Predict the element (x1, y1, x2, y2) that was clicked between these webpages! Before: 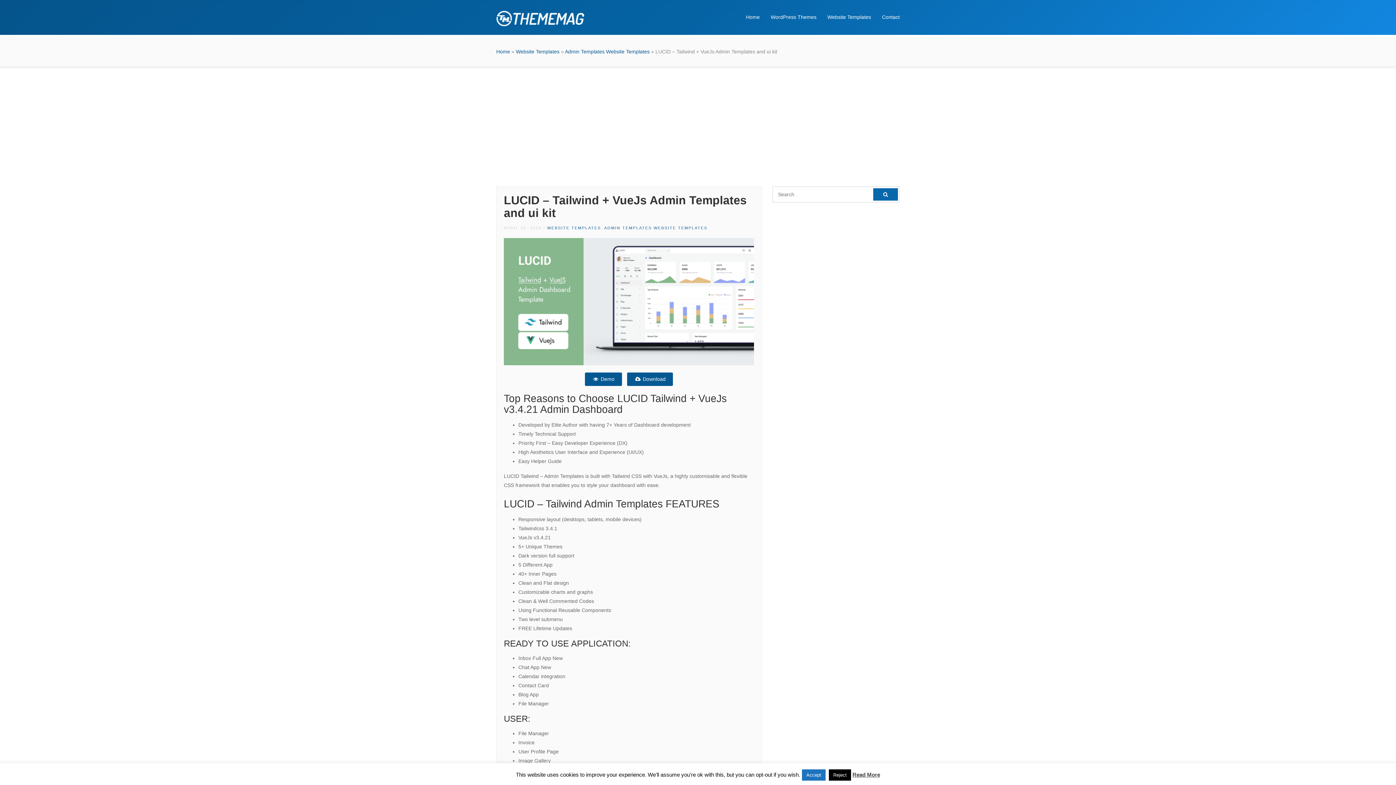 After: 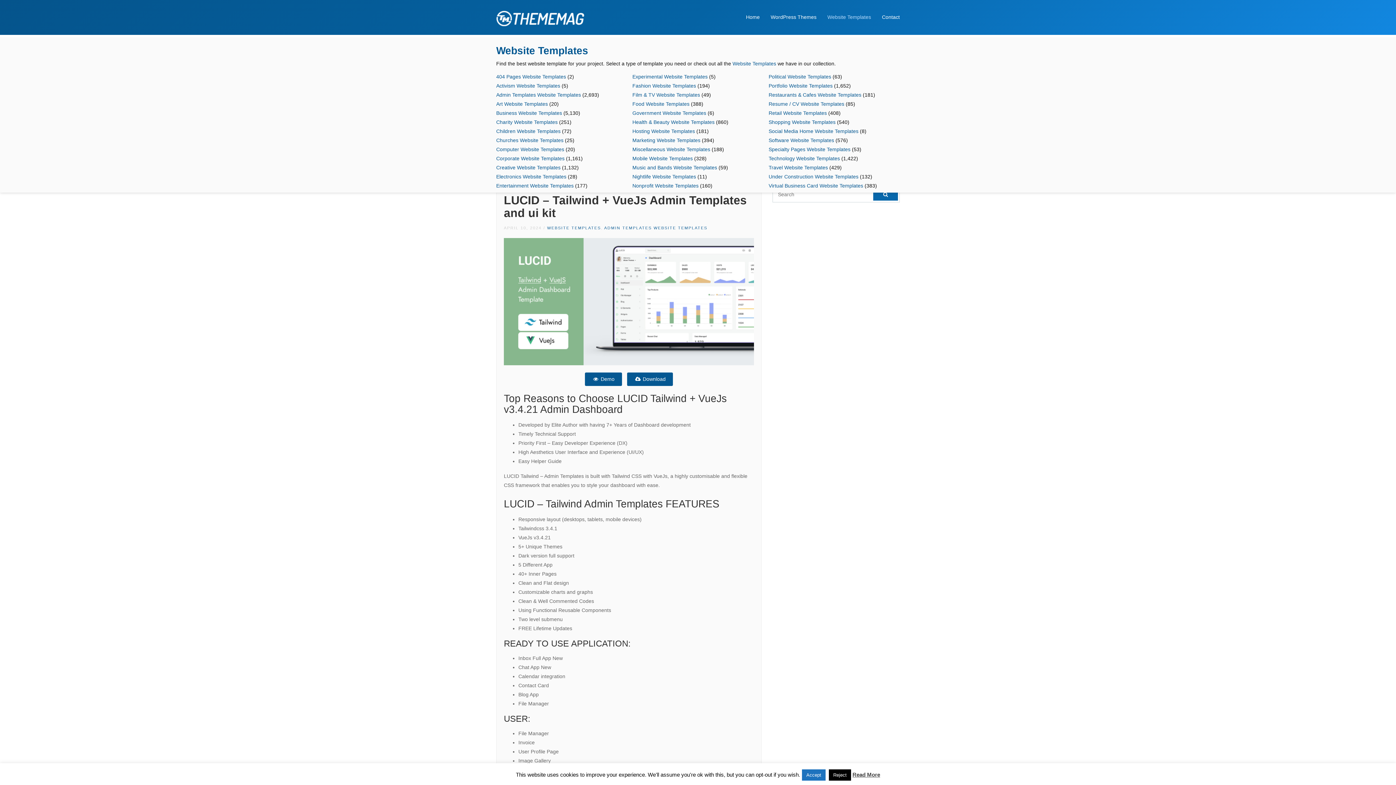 Action: label: Website Templates bbox: (816, 14, 871, 19)